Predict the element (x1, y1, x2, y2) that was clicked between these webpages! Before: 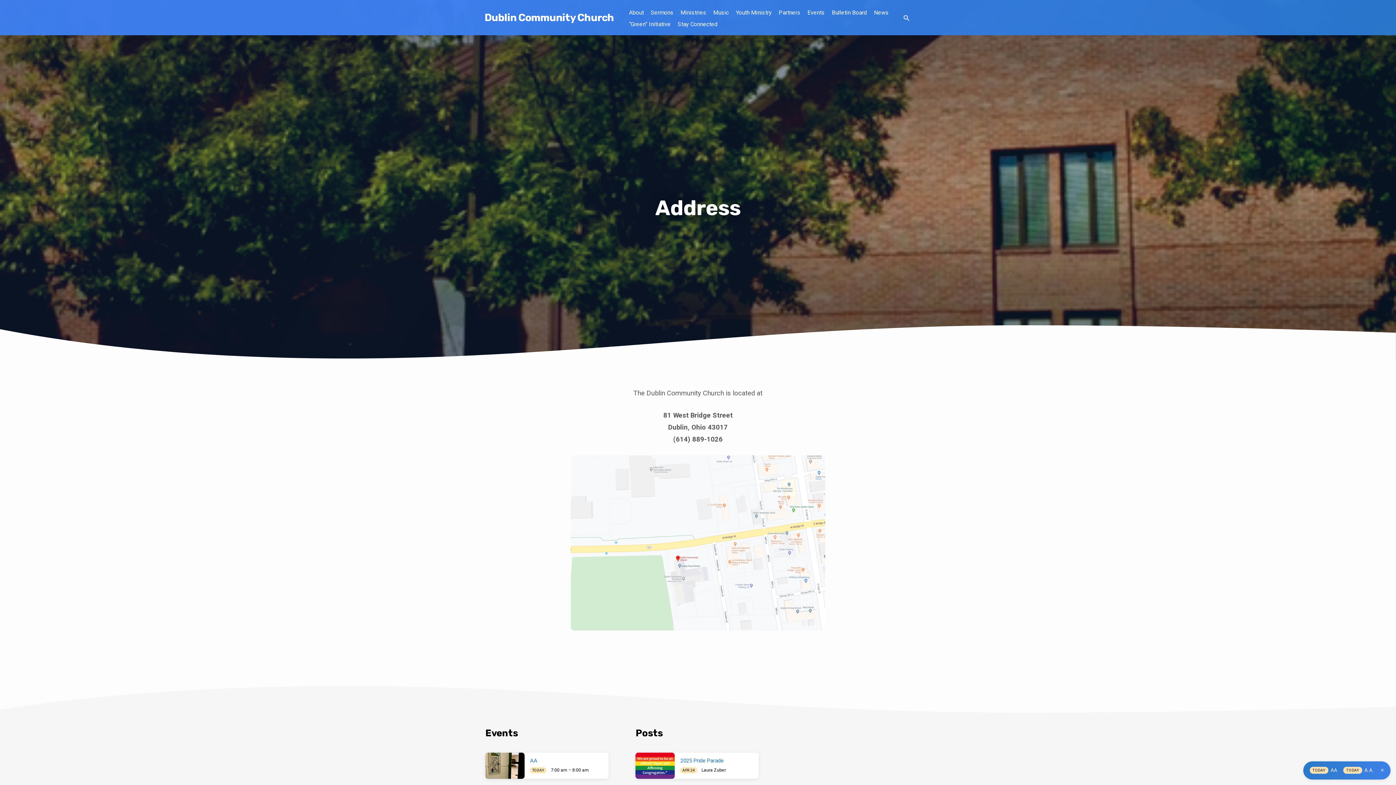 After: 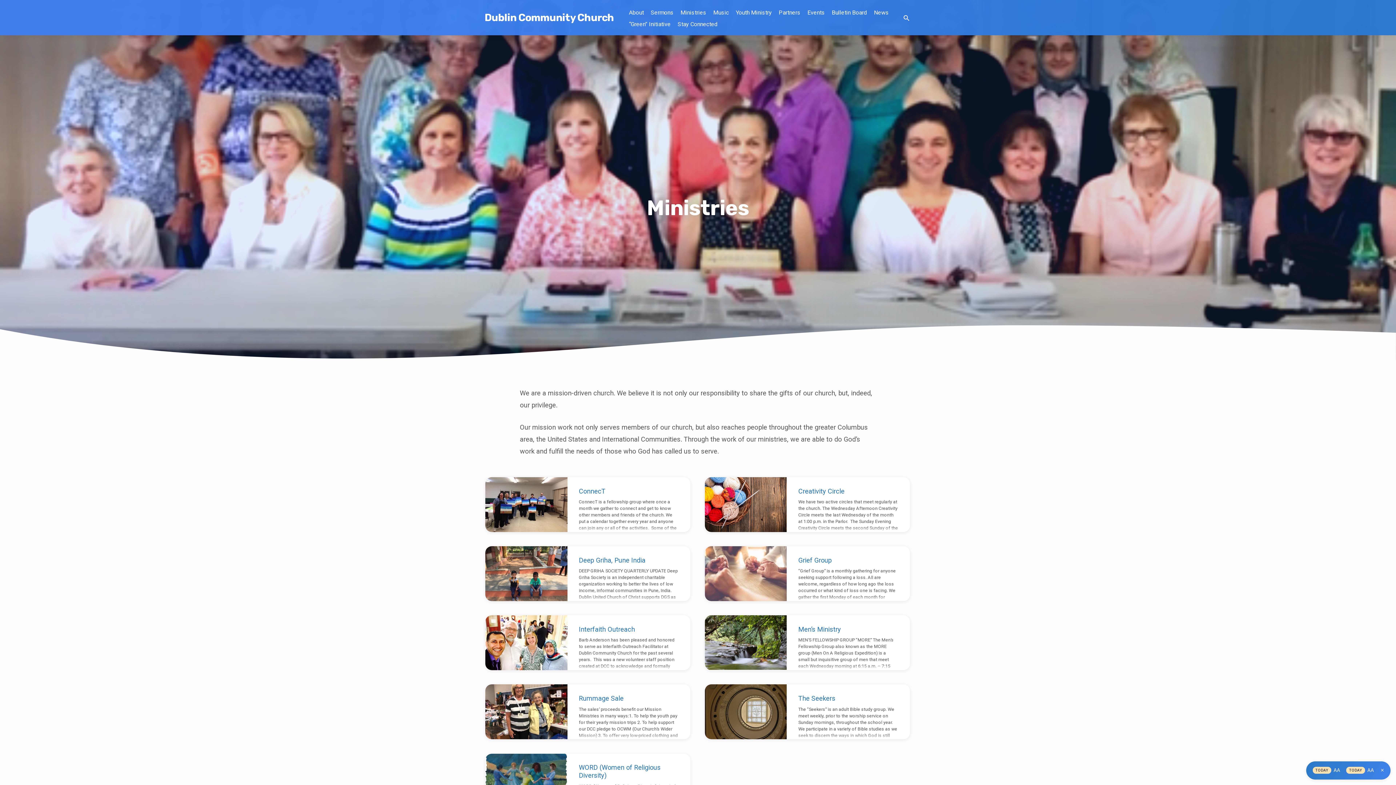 Action: bbox: (680, 8, 706, 23) label: Ministries